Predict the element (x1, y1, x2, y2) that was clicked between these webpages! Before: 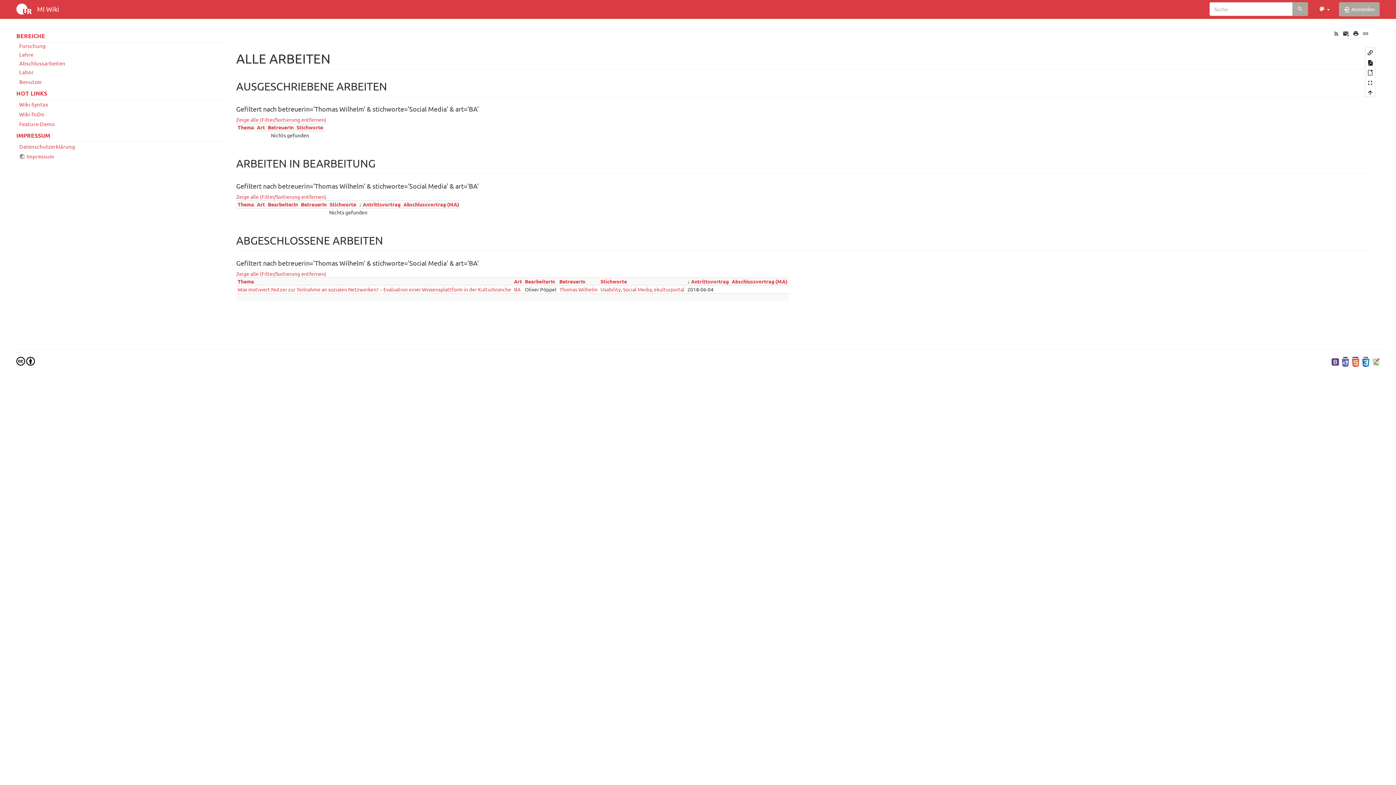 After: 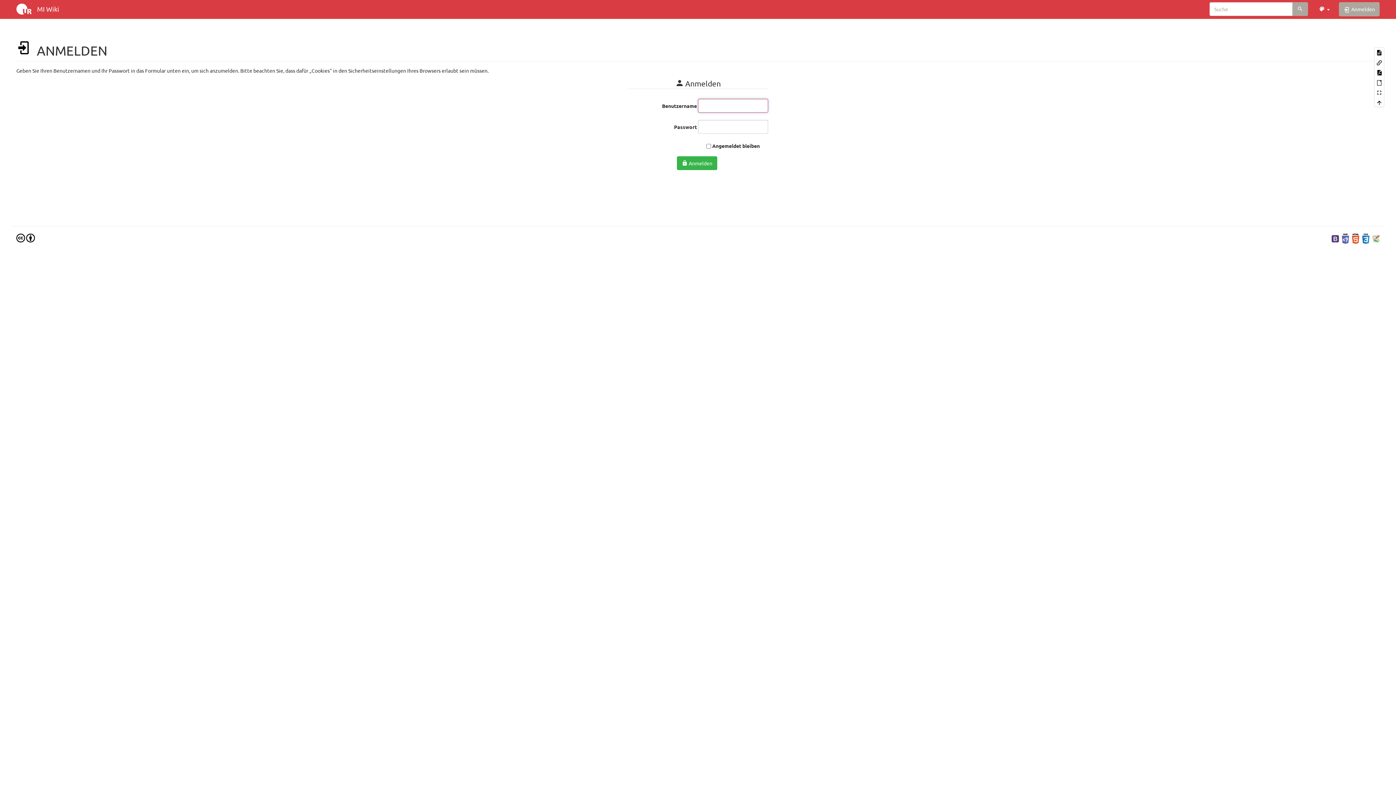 Action: label:  Anmelden bbox: (1339, 2, 1380, 16)